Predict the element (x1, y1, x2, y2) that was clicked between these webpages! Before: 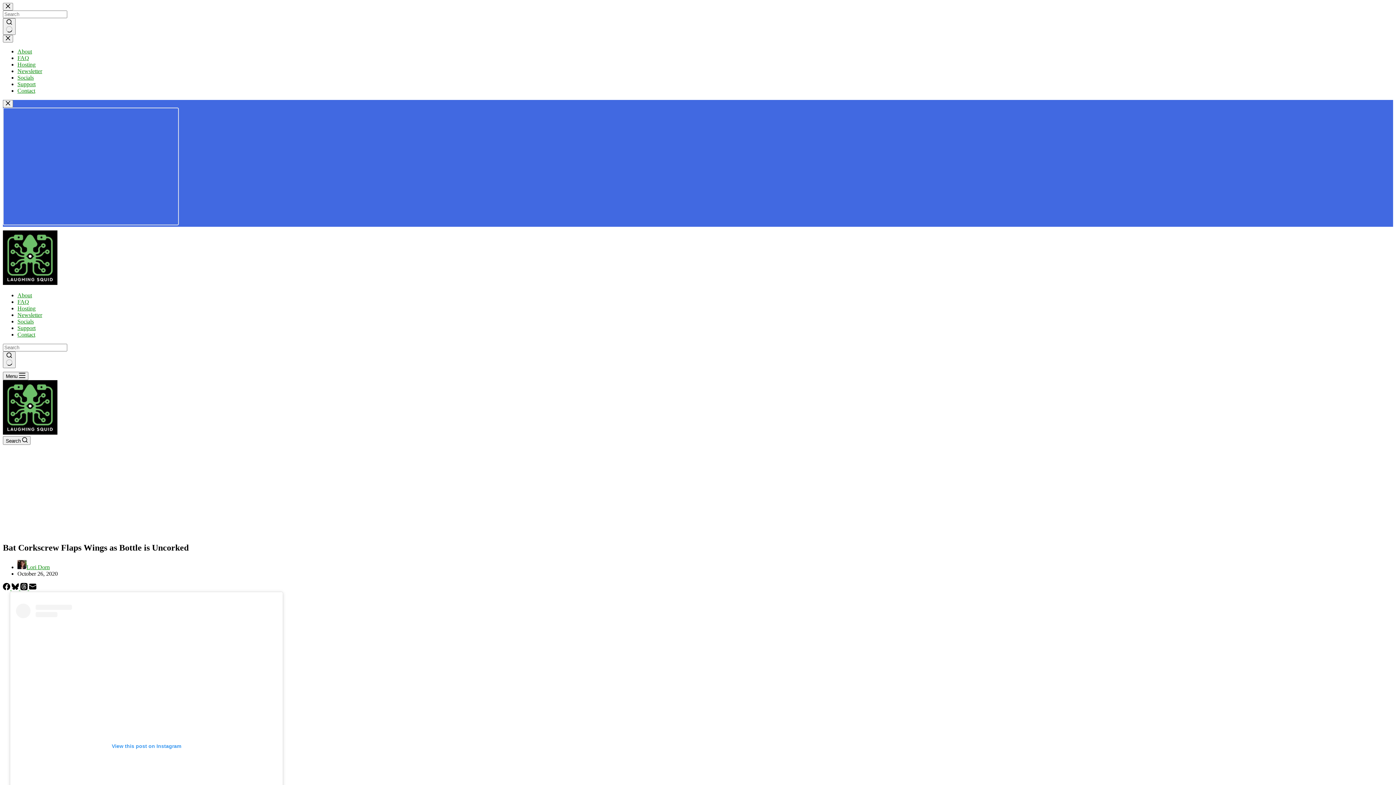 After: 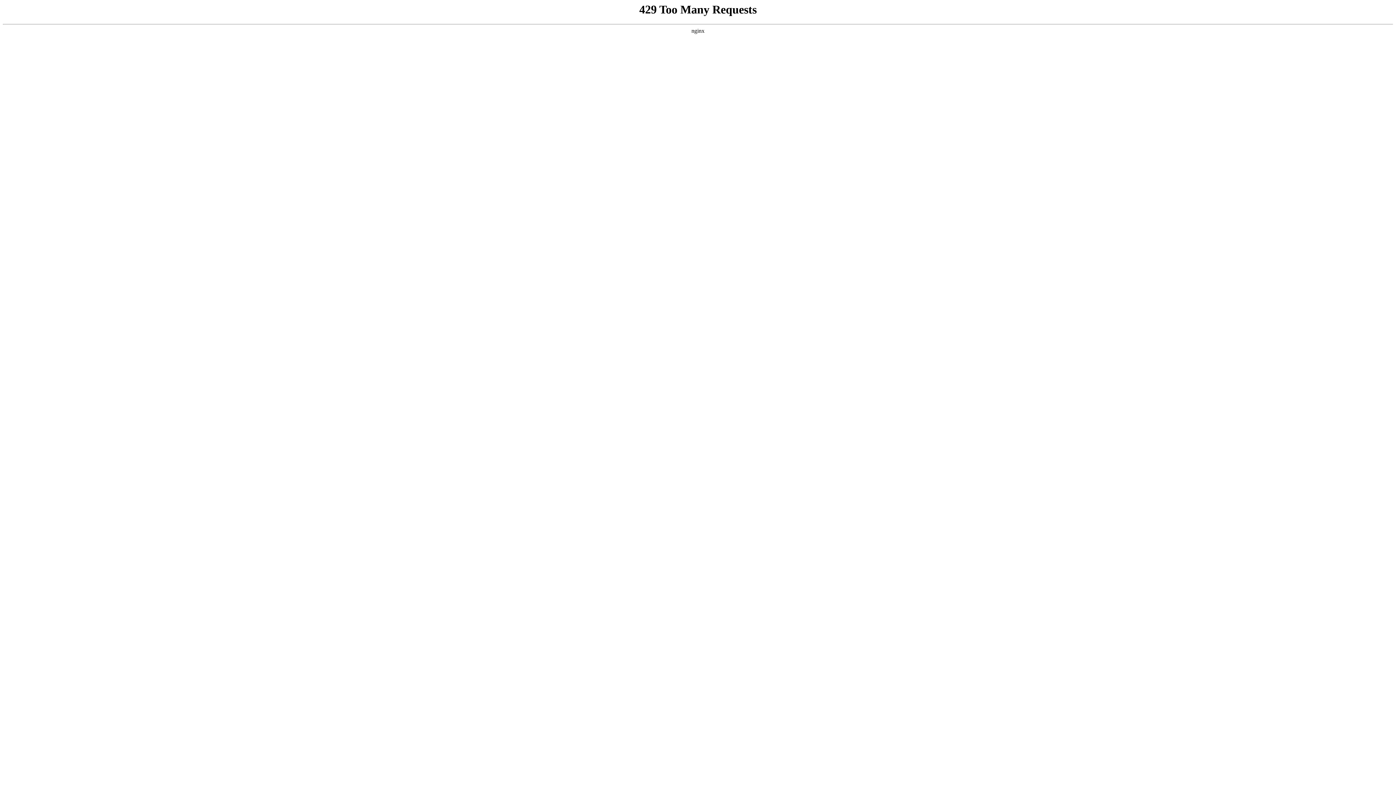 Action: label: Contact bbox: (17, 87, 35, 93)